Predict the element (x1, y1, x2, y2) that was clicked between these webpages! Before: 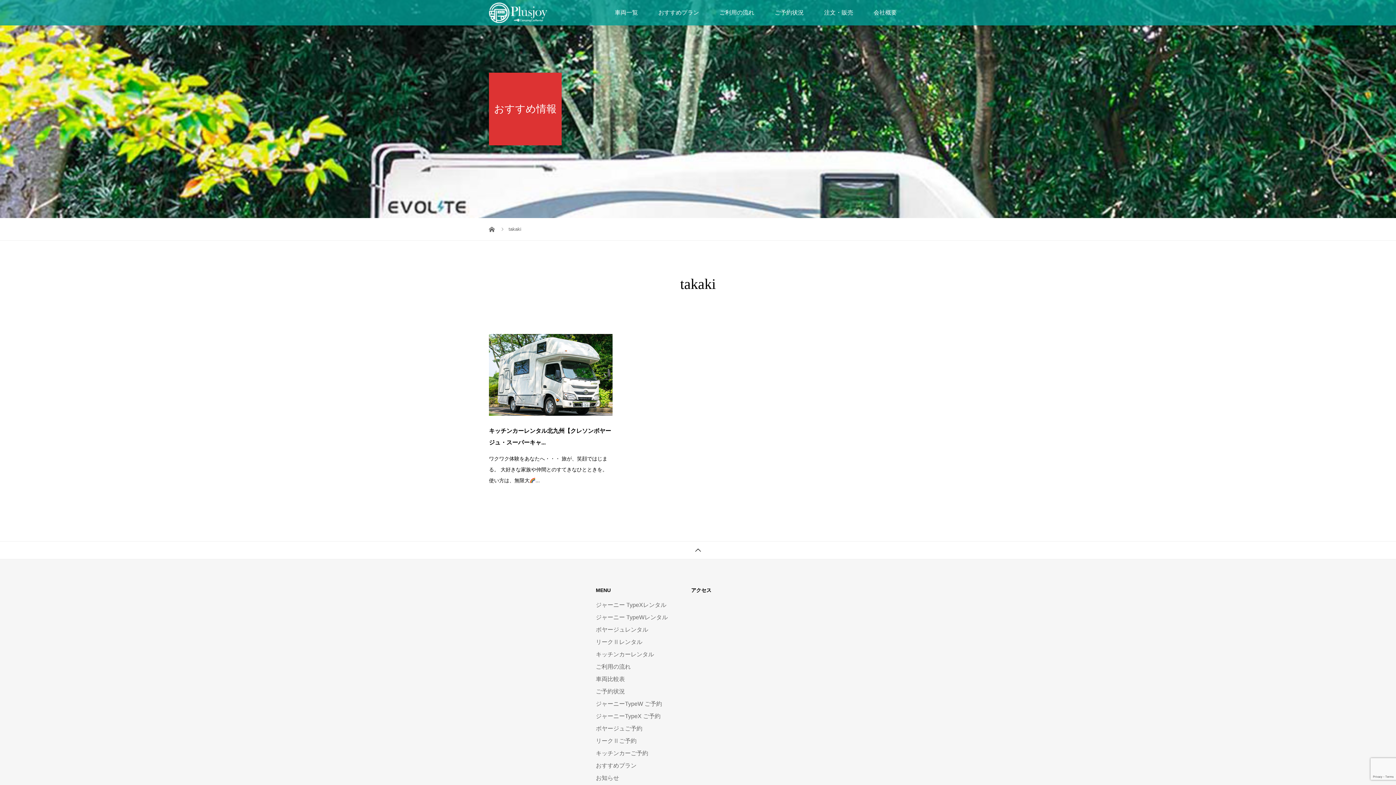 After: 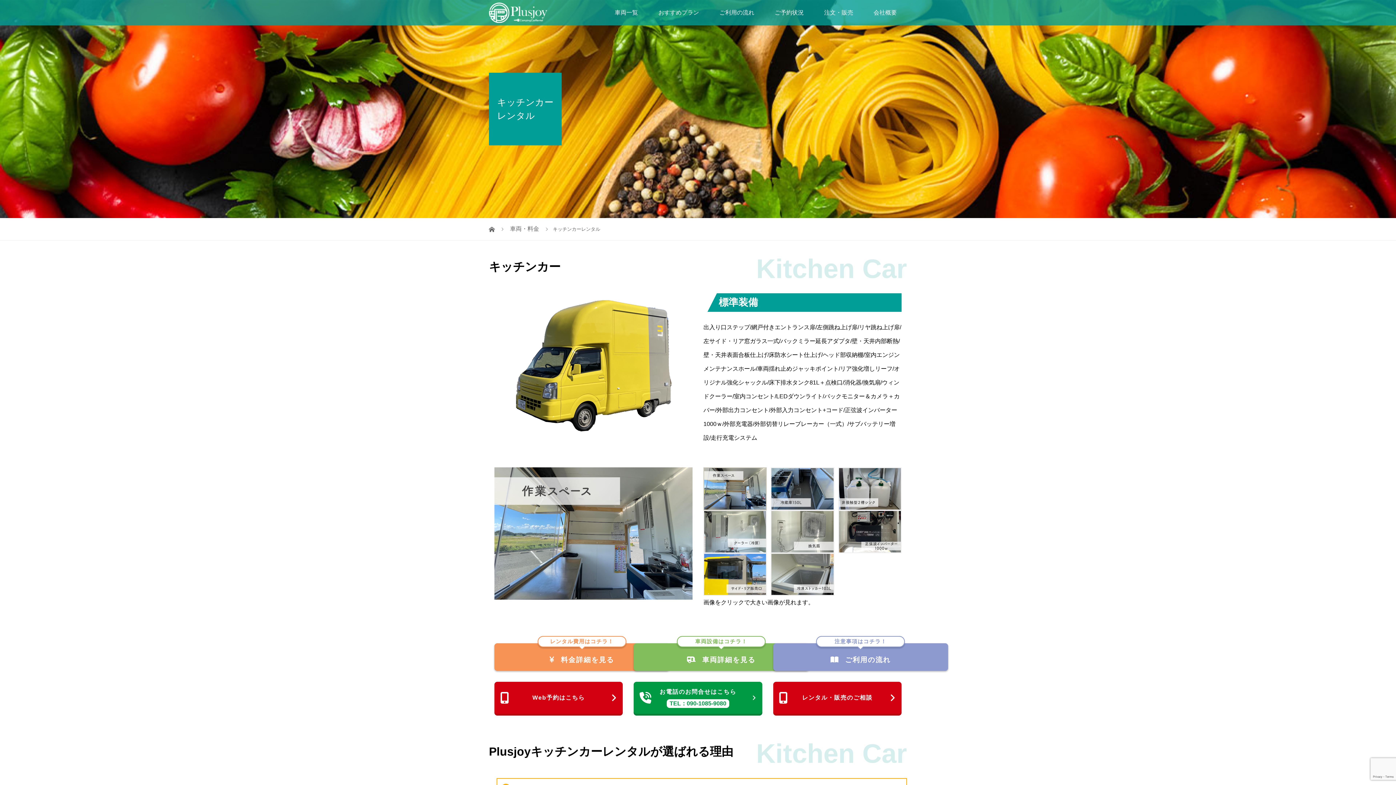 Action: bbox: (596, 651, 654, 657) label: キッチンカーレンタル